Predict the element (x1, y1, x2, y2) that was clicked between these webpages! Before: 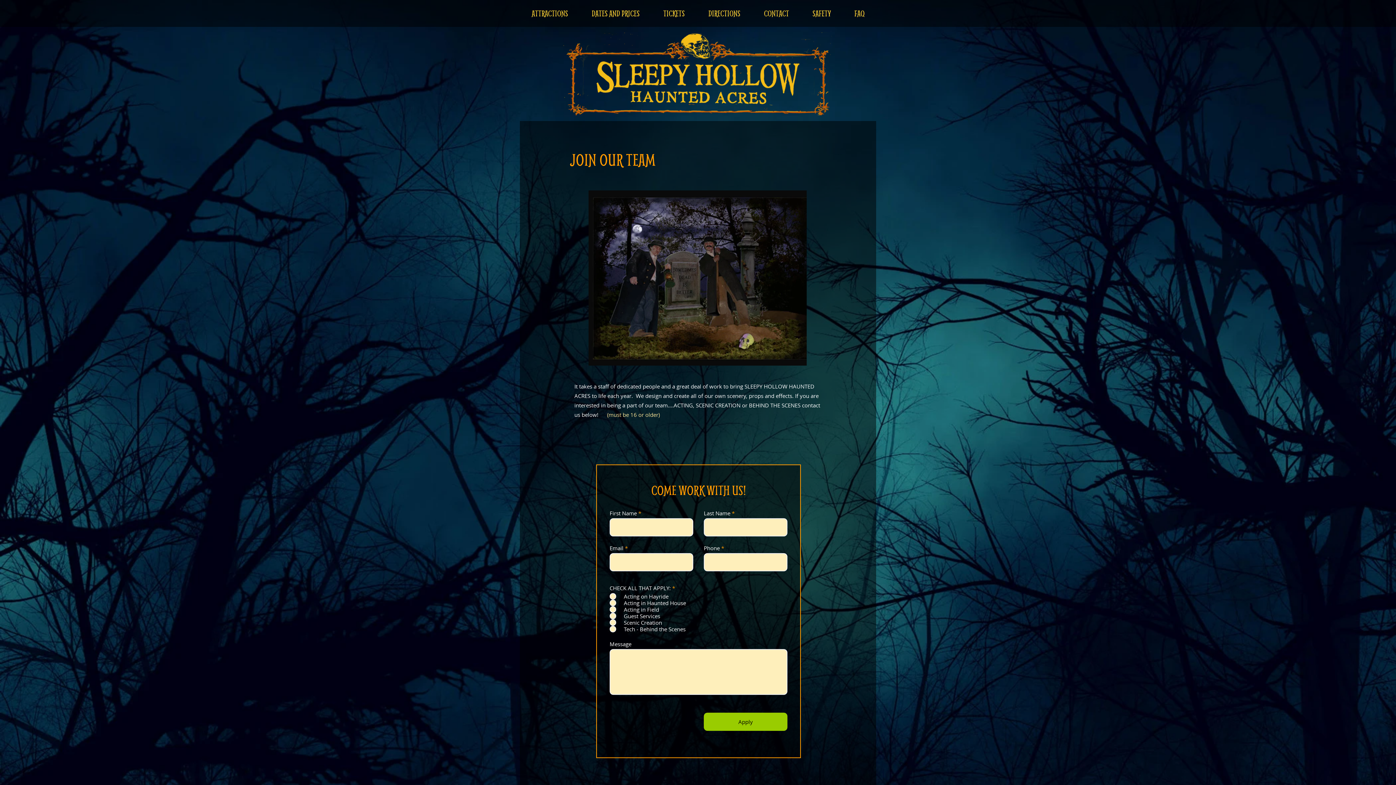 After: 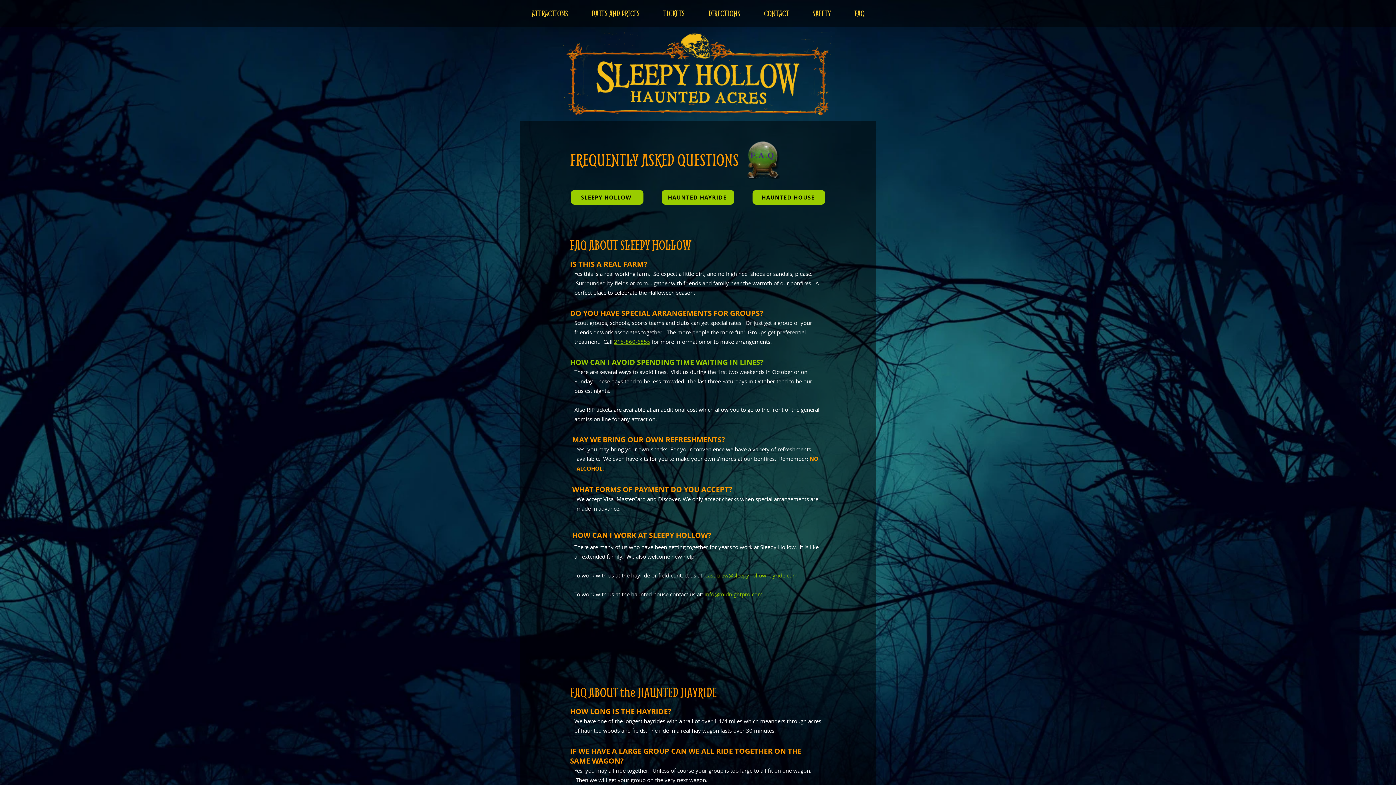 Action: label: FAQ bbox: (842, 6, 876, 19)